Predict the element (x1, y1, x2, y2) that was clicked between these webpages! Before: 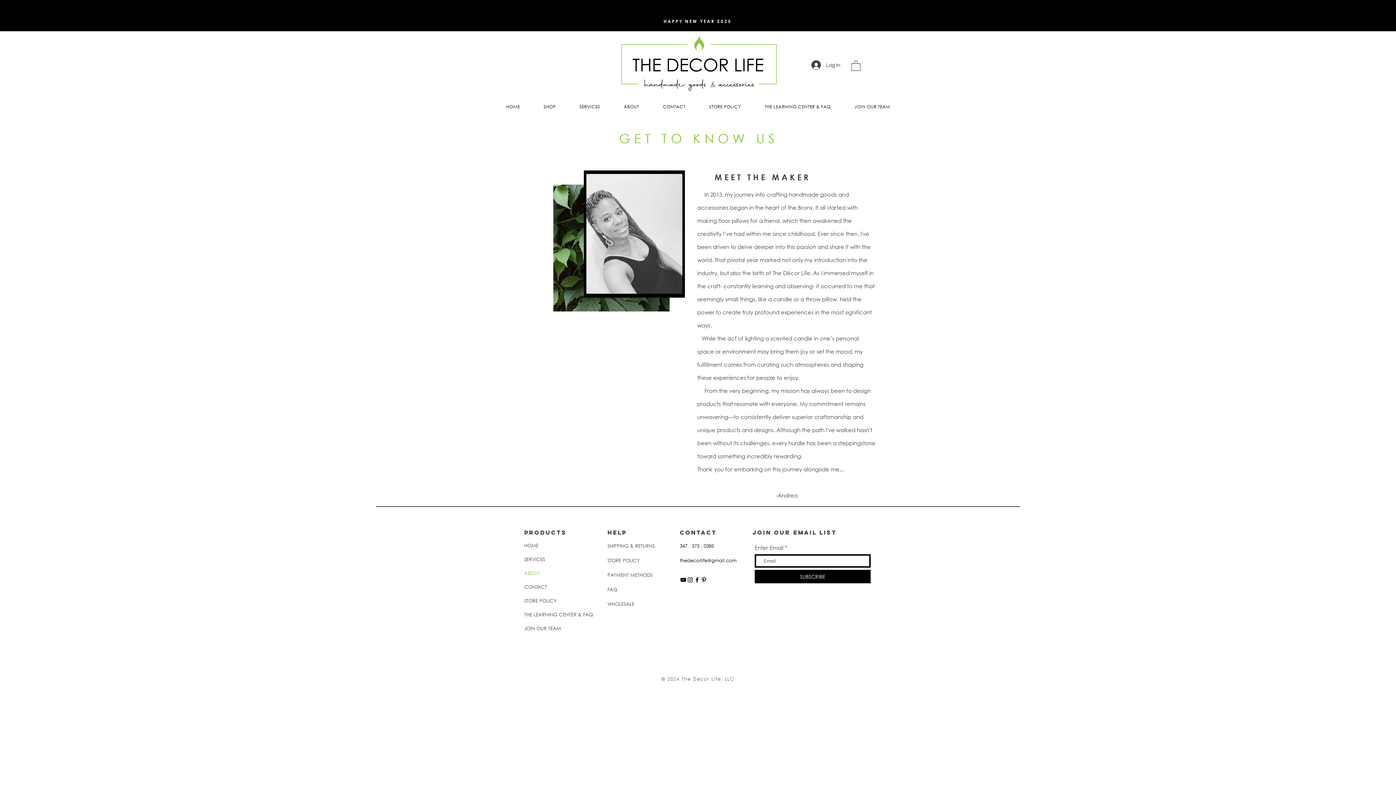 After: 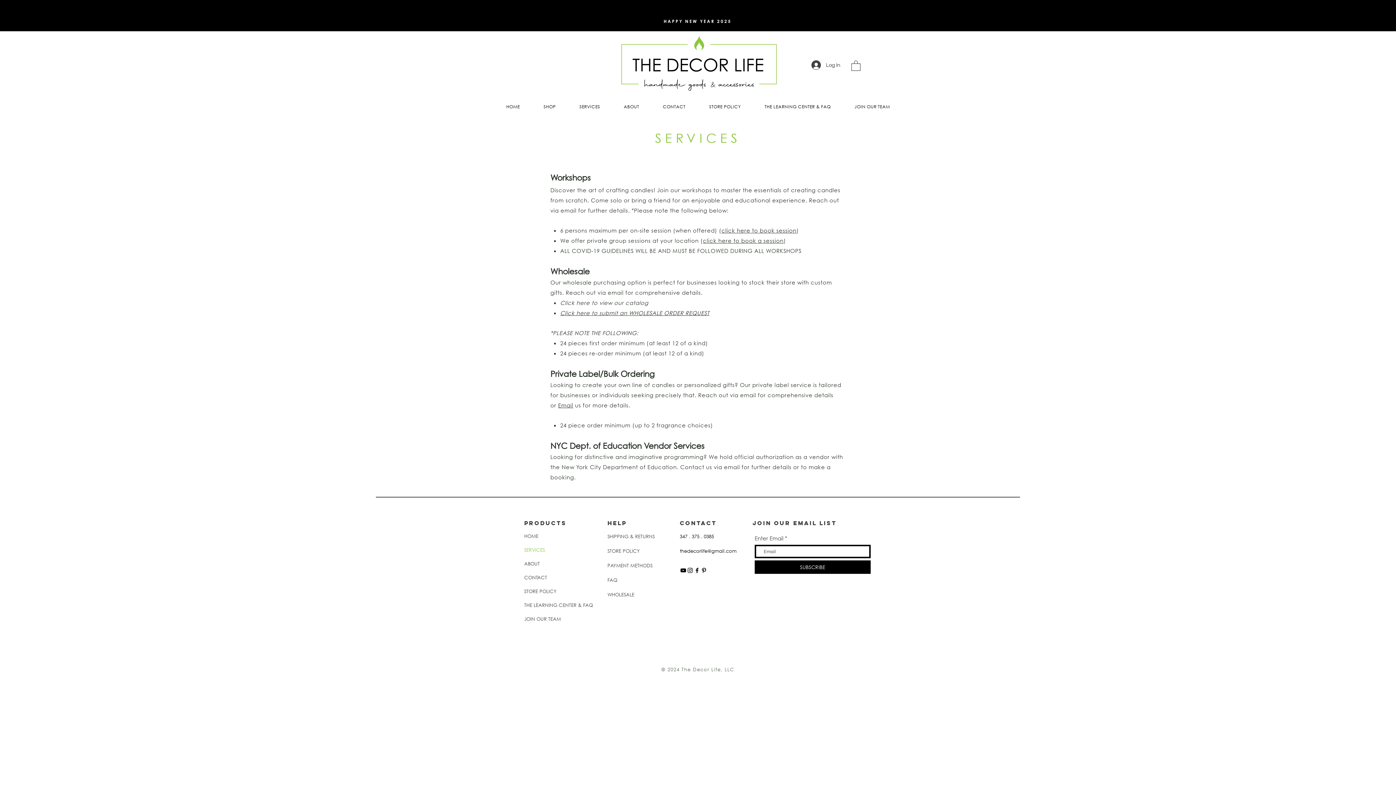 Action: bbox: (524, 553, 596, 566) label: SERVICES